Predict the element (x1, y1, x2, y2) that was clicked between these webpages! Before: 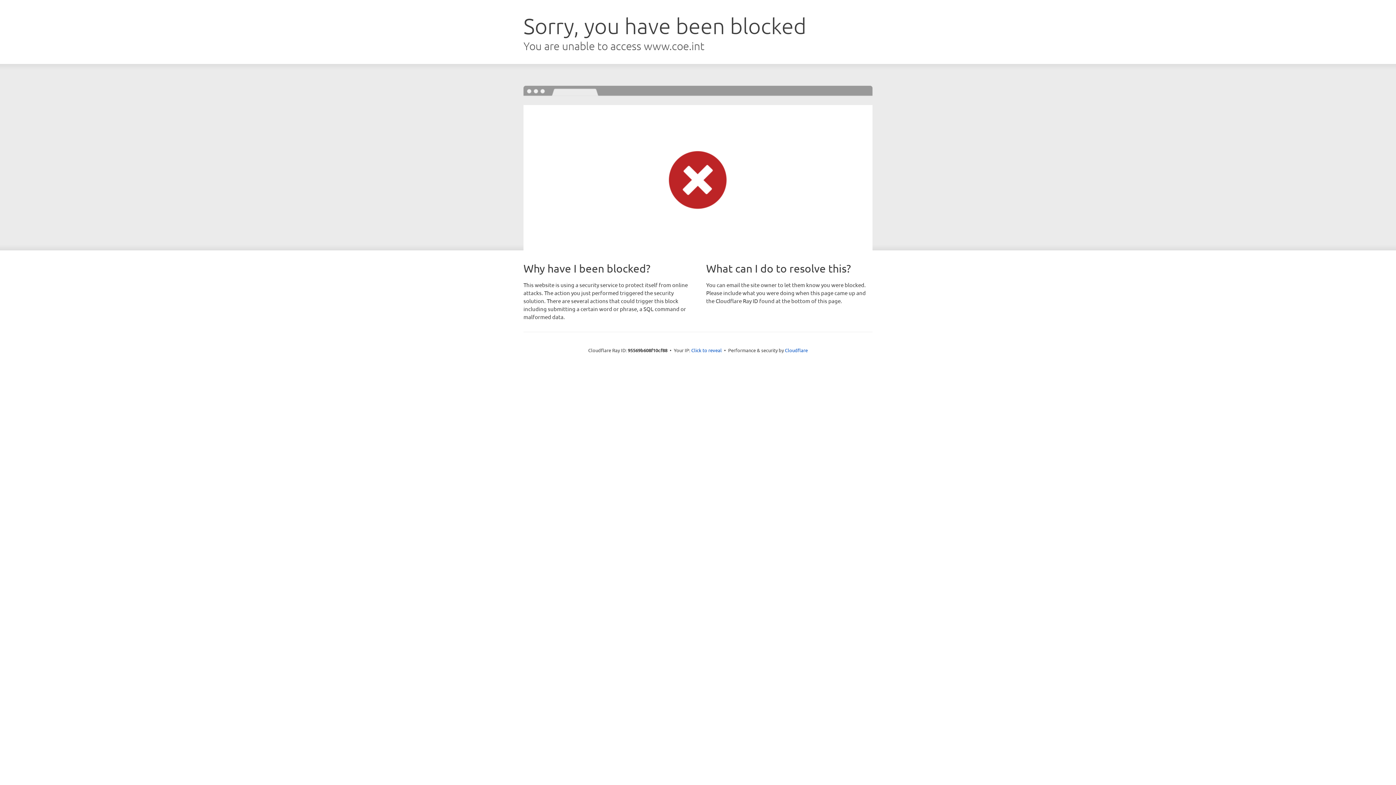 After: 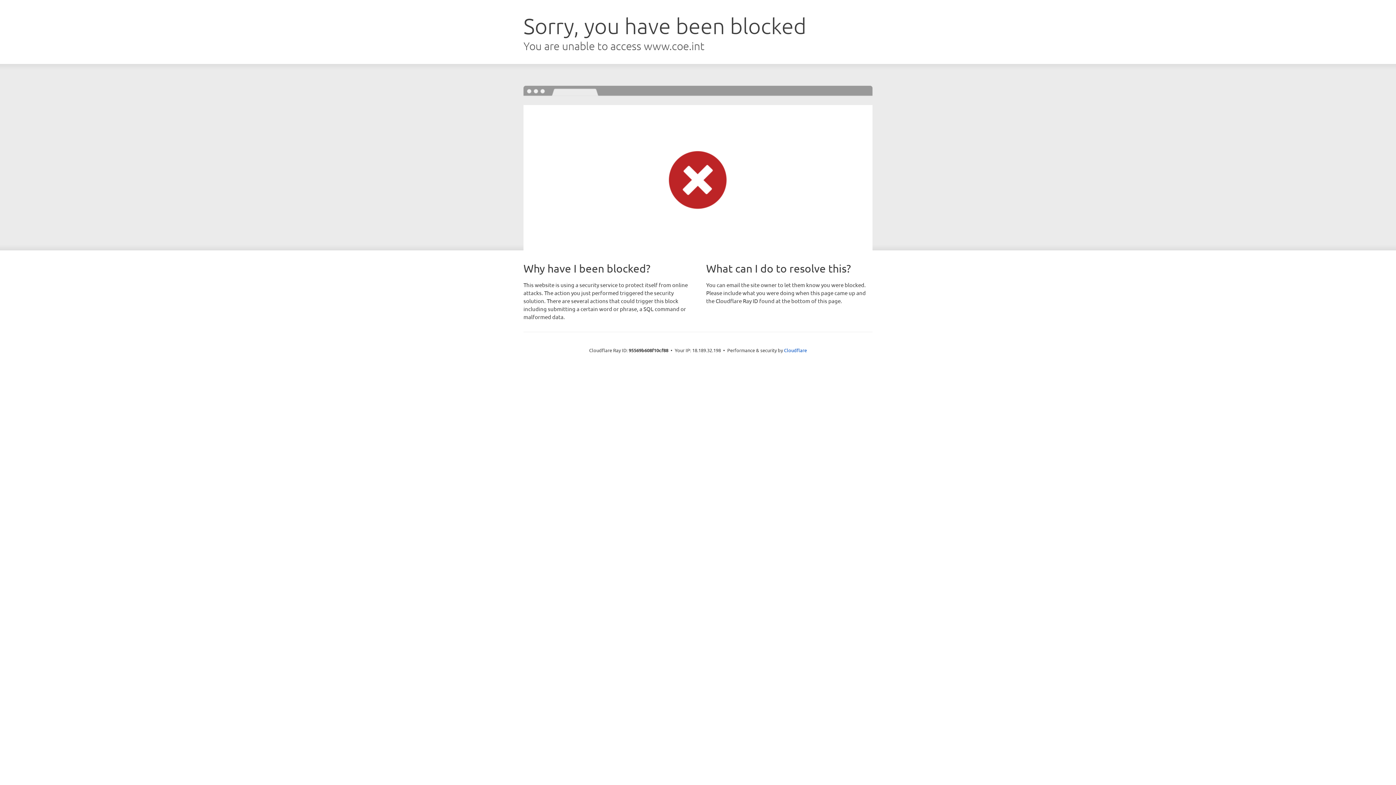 Action: bbox: (691, 346, 722, 353) label: Click to reveal